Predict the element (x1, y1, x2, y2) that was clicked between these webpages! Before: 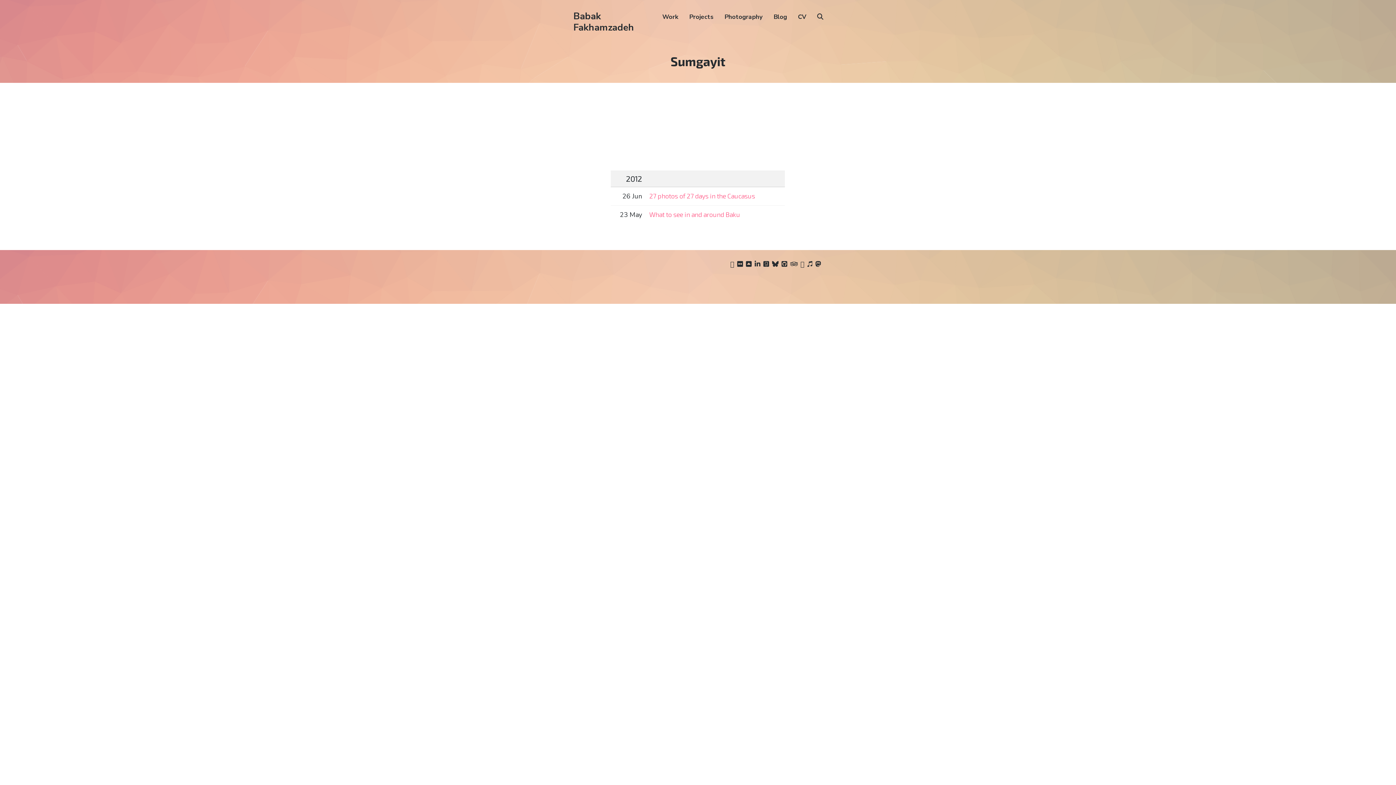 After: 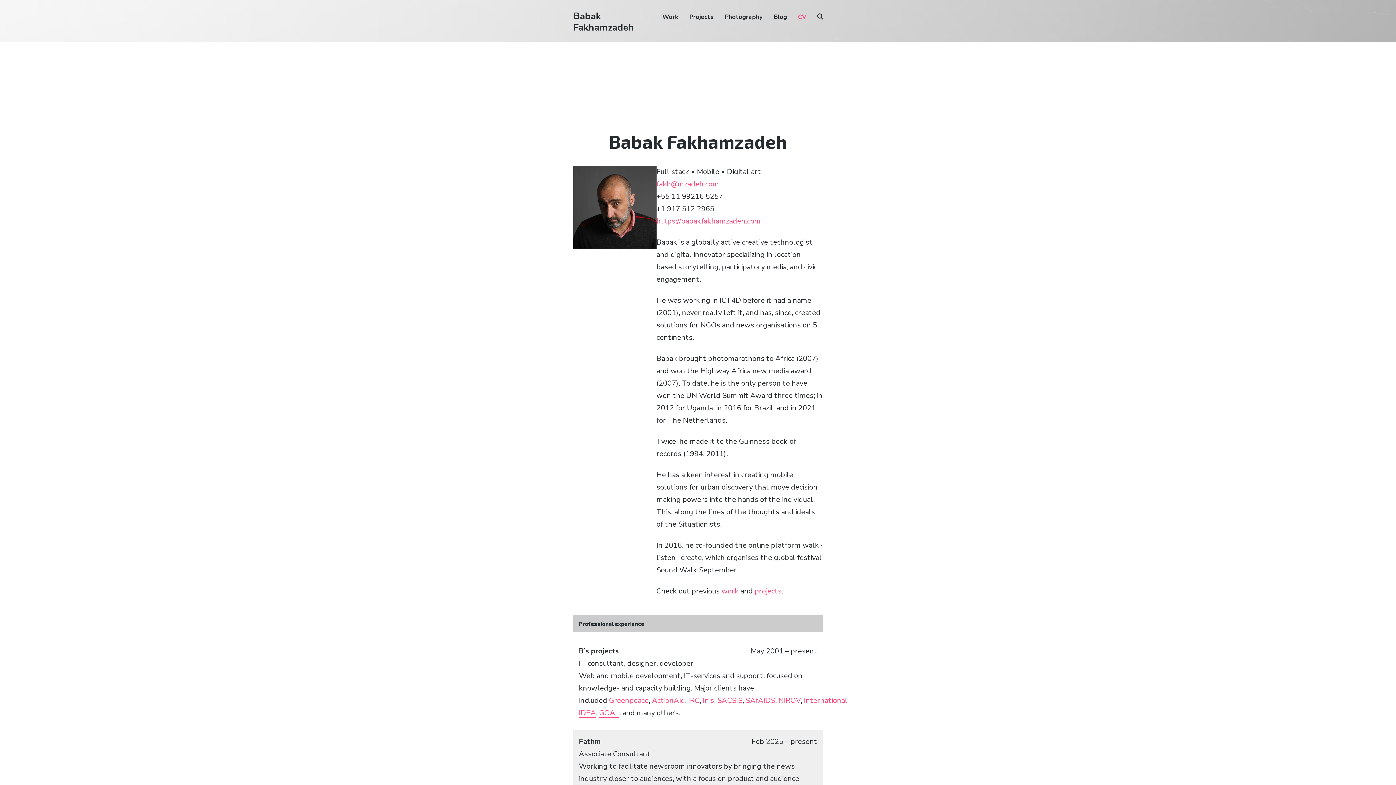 Action: bbox: (798, 10, 806, 23) label: CV